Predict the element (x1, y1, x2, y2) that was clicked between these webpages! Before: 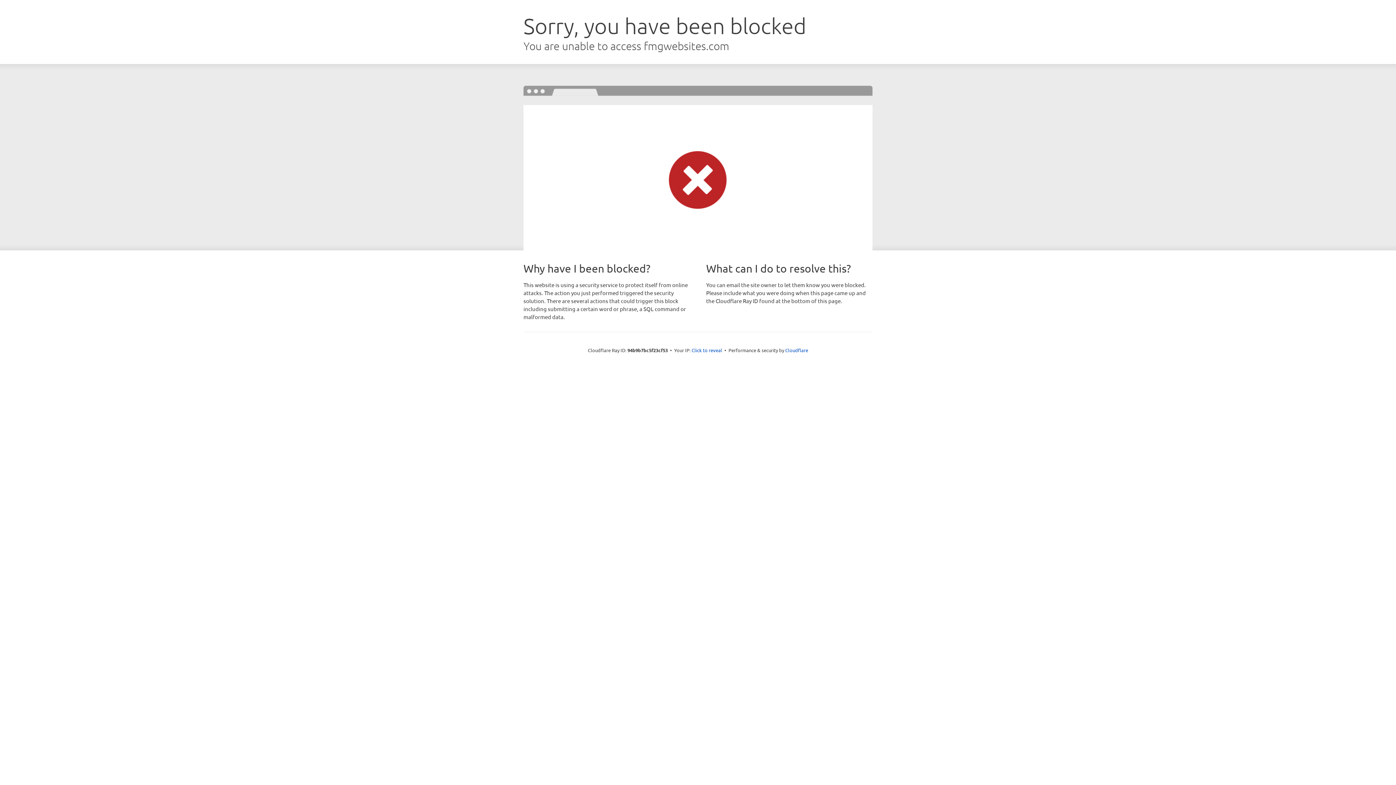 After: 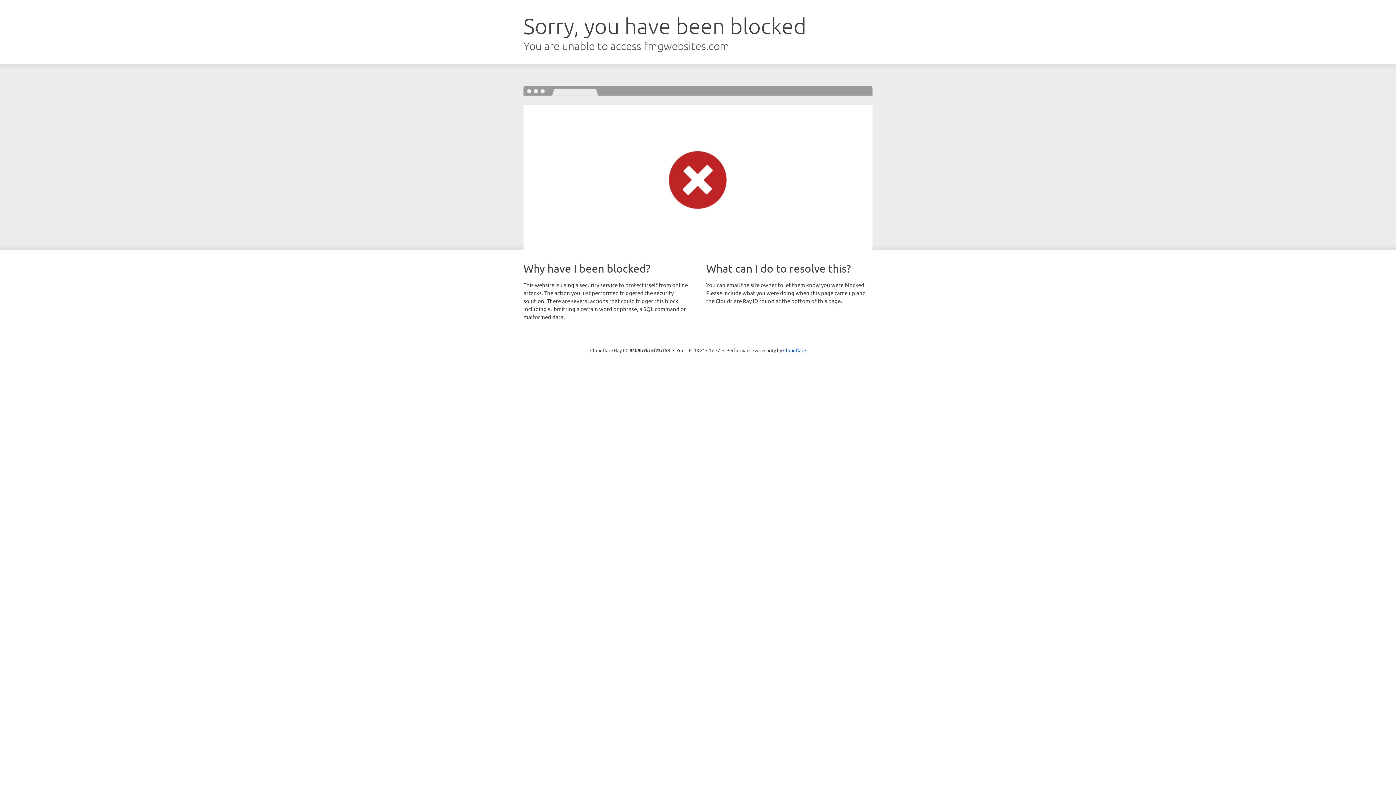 Action: label: Click to reveal bbox: (691, 346, 722, 353)